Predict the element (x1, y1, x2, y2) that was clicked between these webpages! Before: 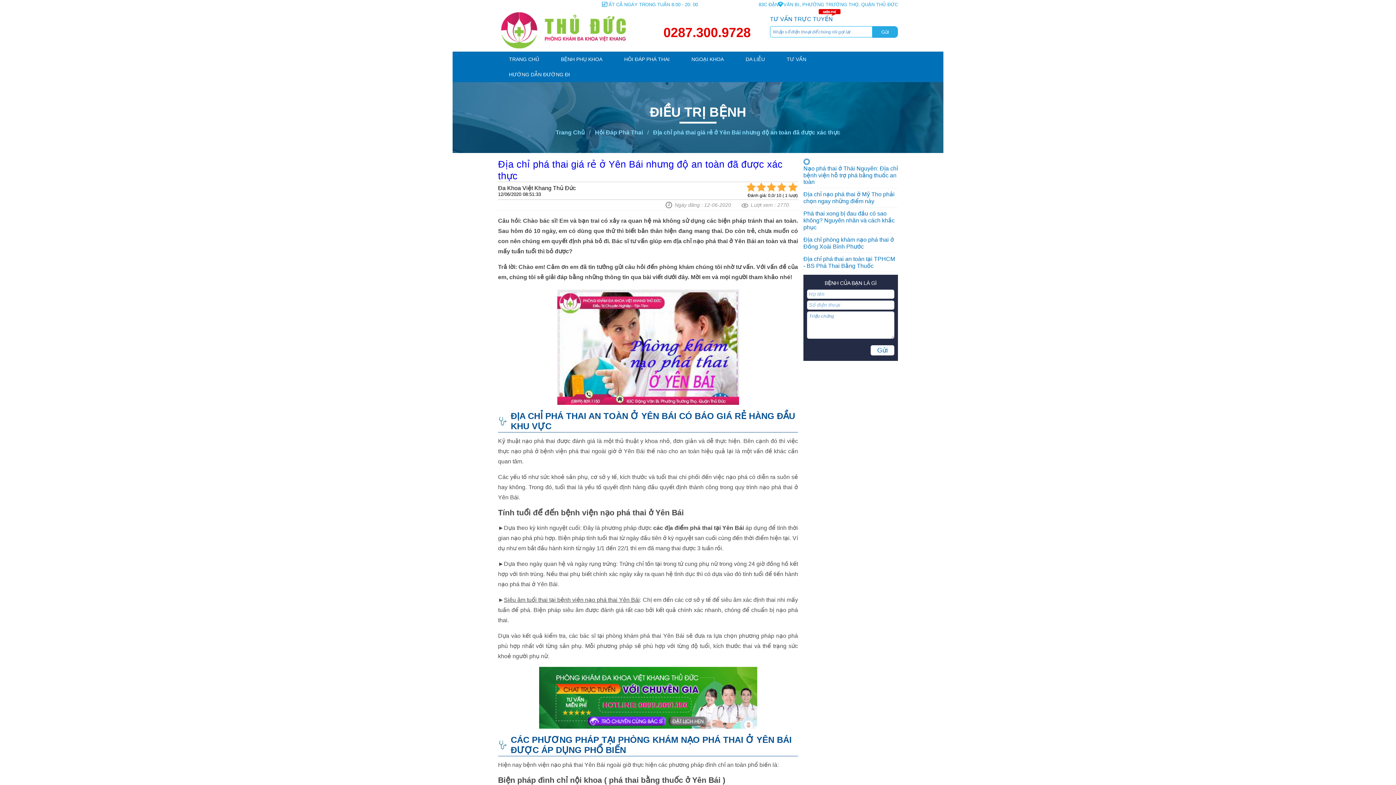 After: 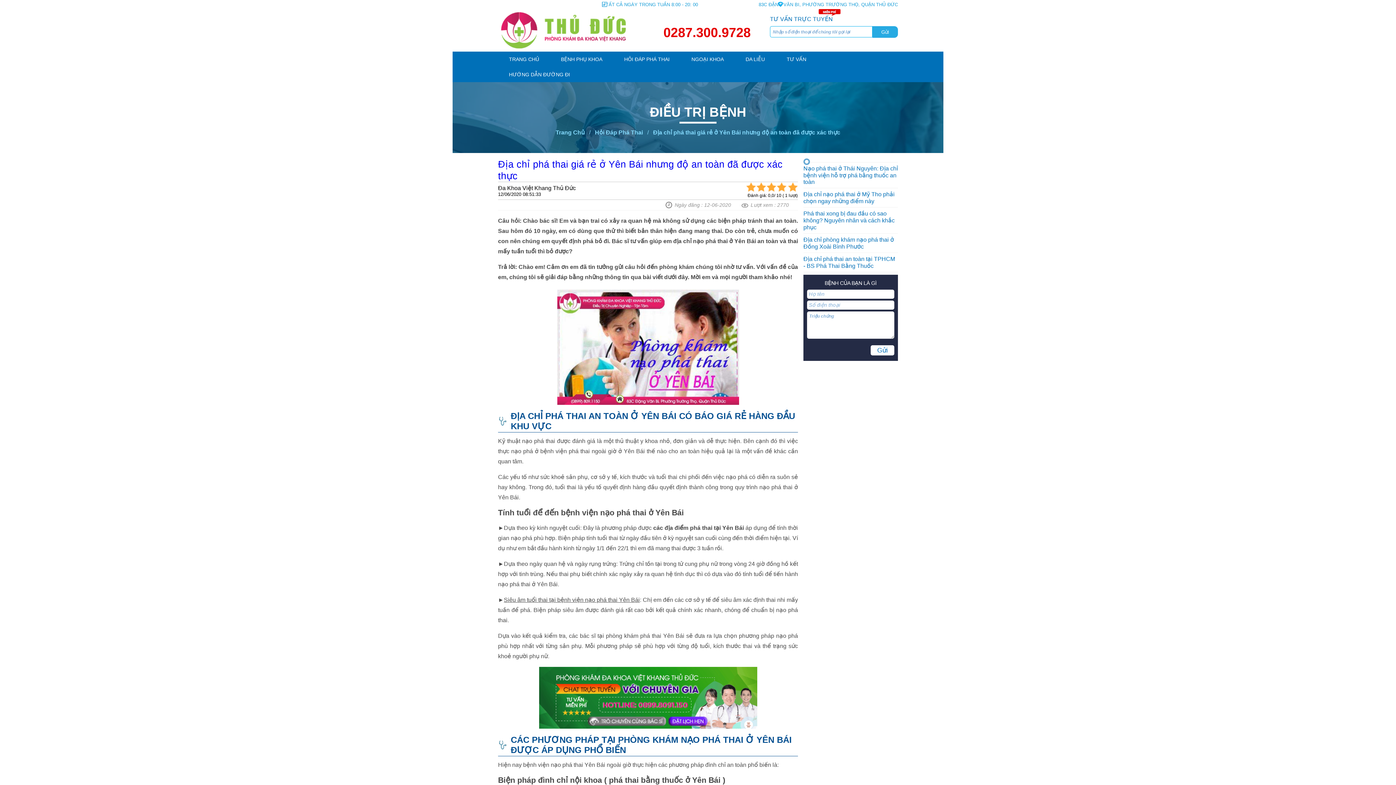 Action: label: Gửi bbox: (870, 345, 894, 355)